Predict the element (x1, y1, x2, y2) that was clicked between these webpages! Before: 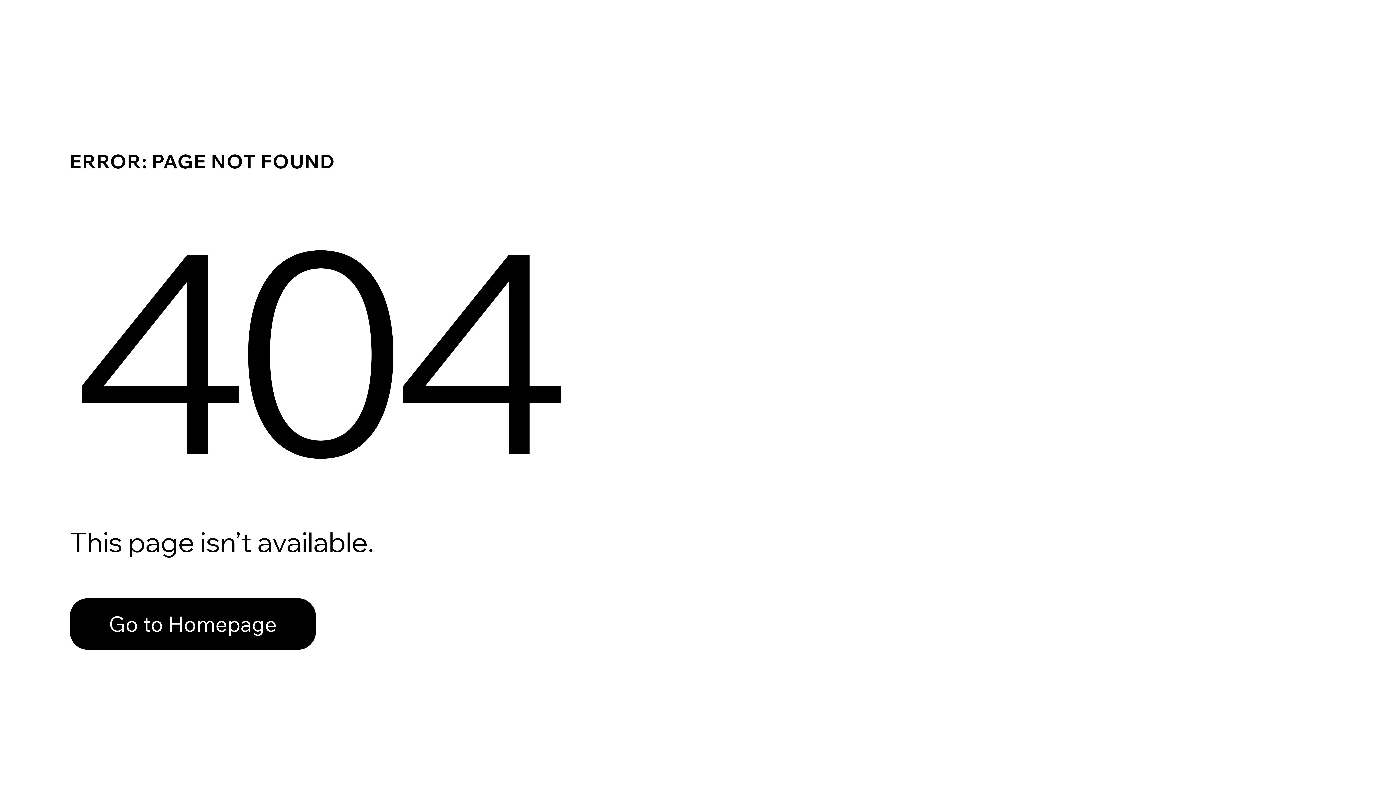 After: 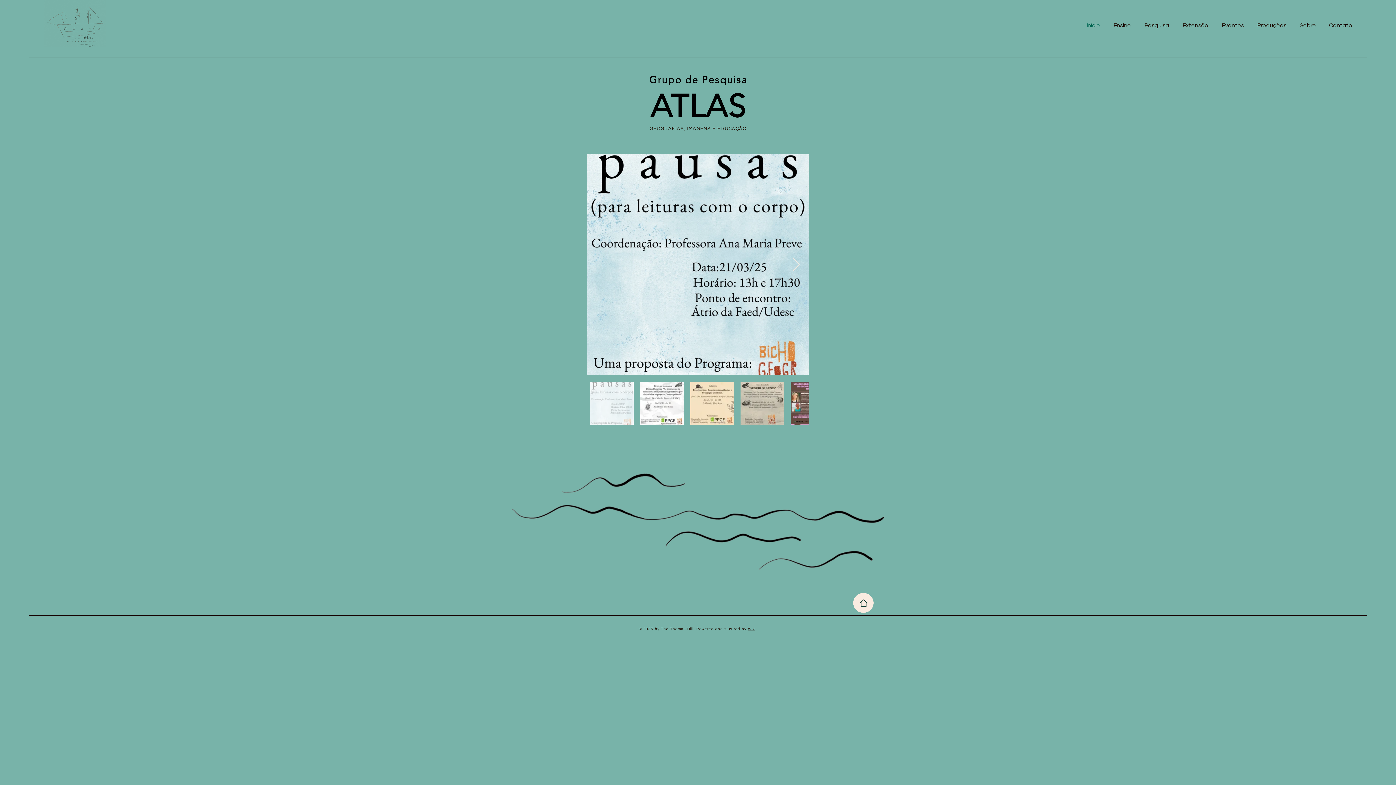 Action: label: Go to Homepage bbox: (69, 598, 316, 650)